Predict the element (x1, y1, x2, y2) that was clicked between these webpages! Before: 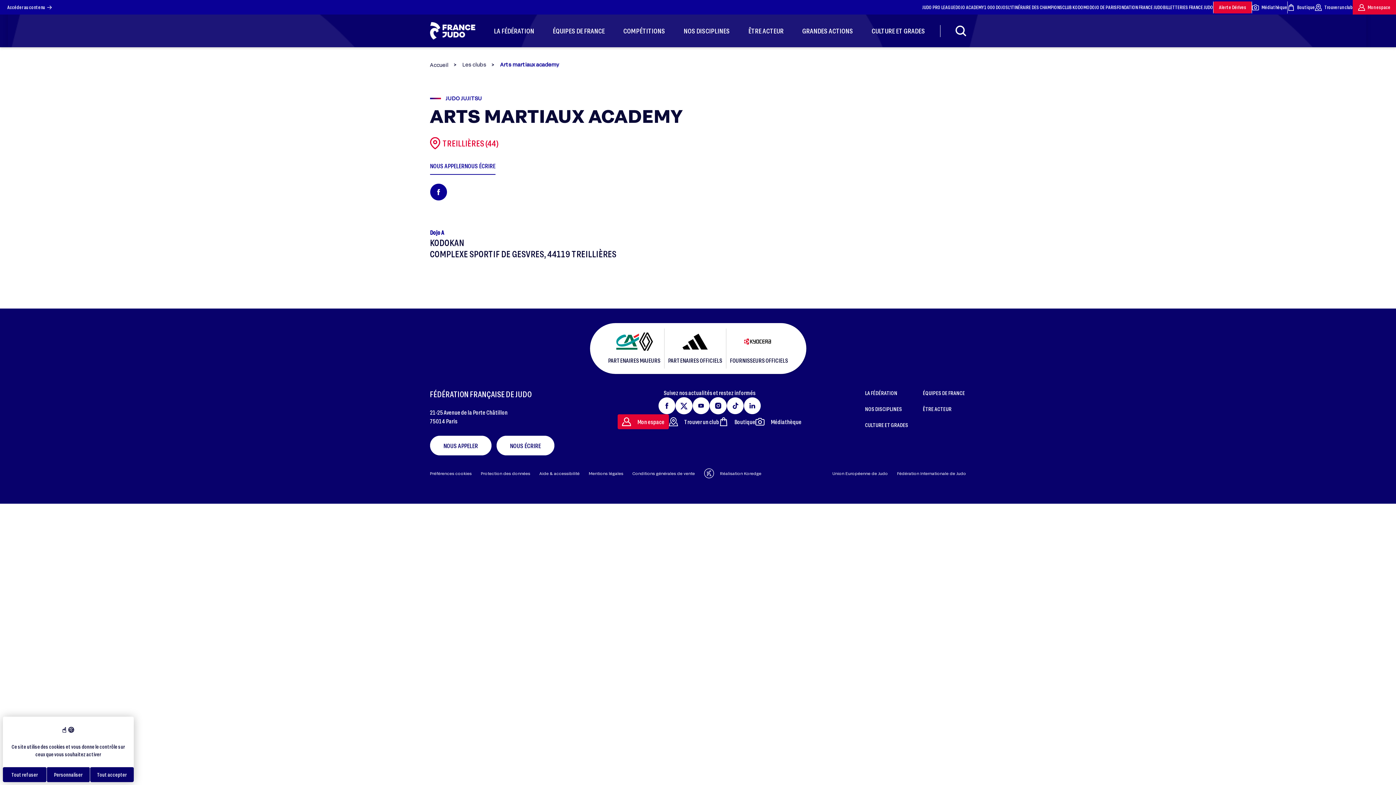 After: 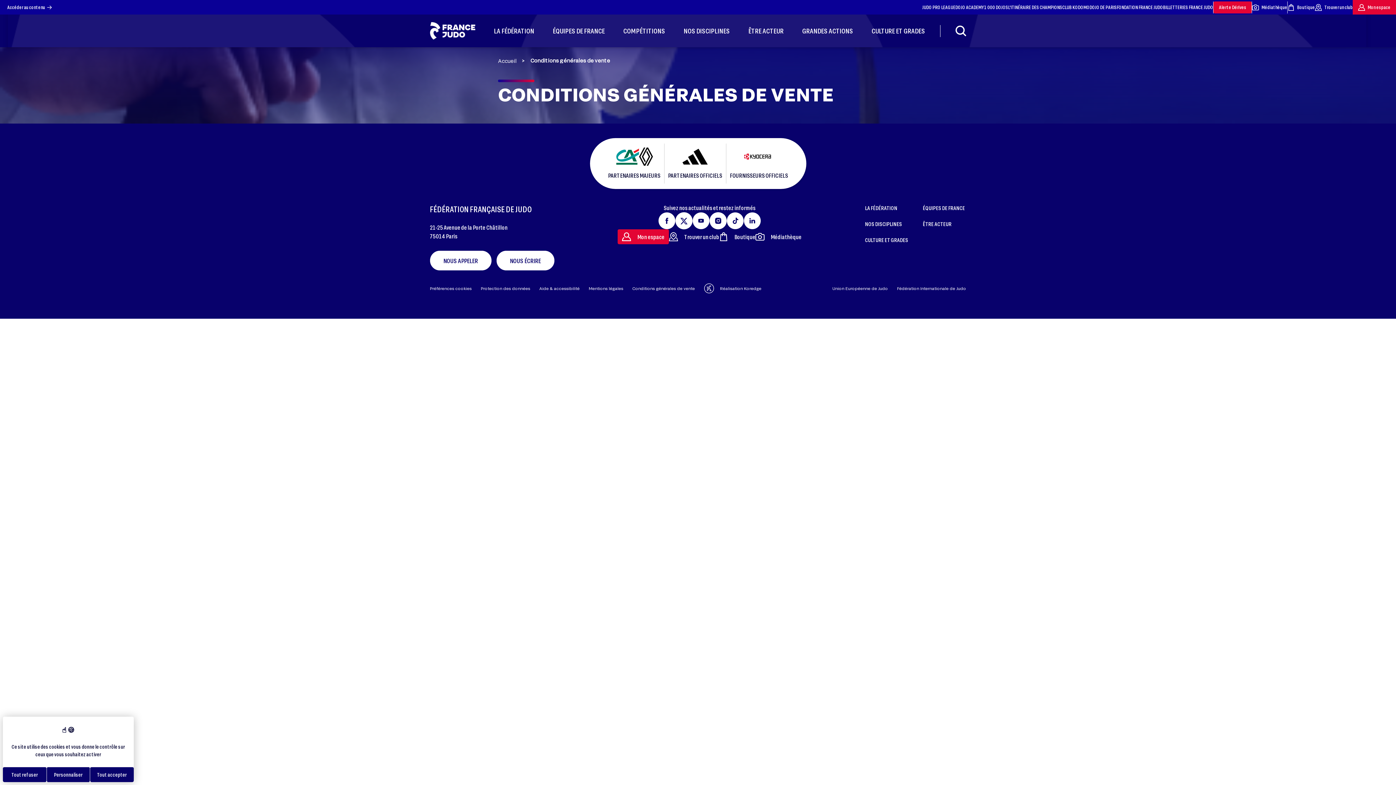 Action: bbox: (632, 470, 695, 476) label: Conditions générales de vente